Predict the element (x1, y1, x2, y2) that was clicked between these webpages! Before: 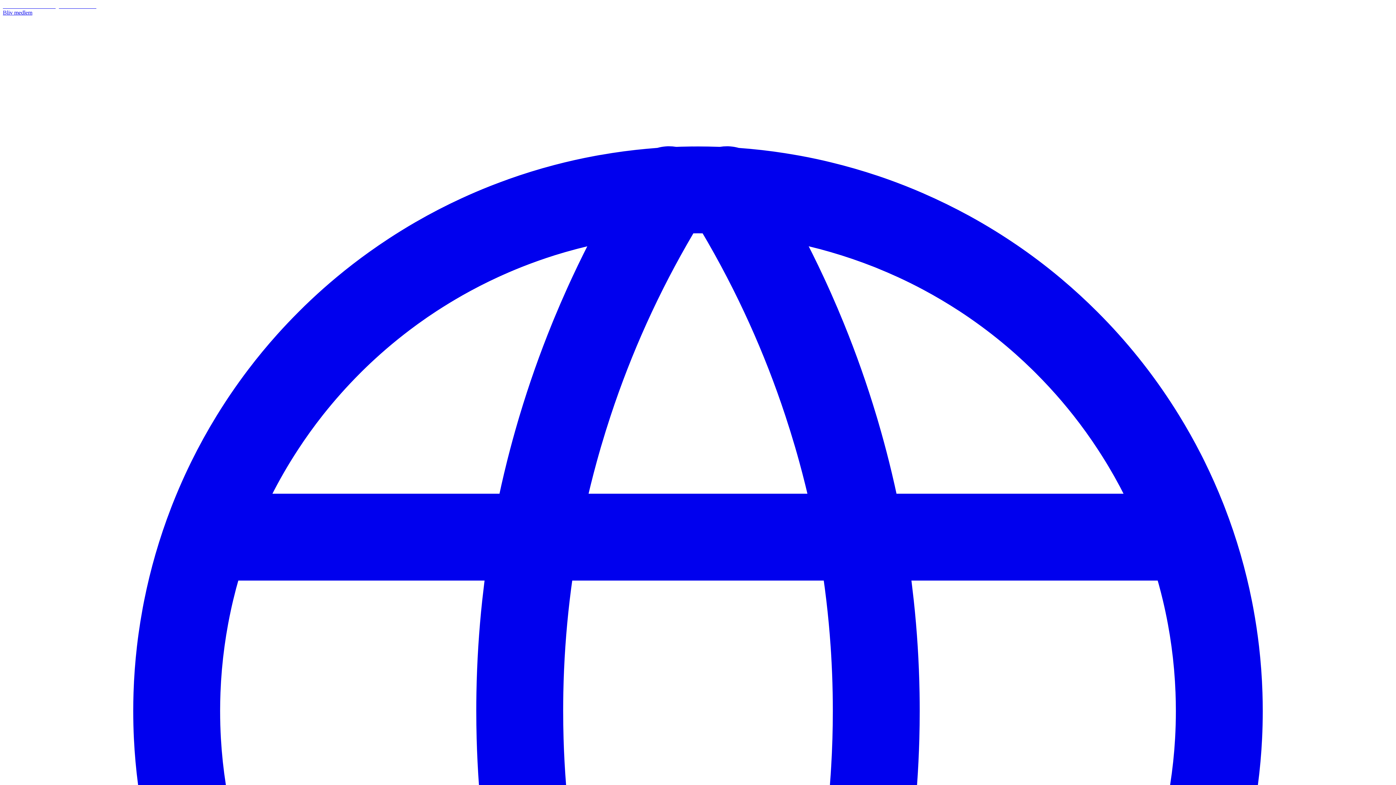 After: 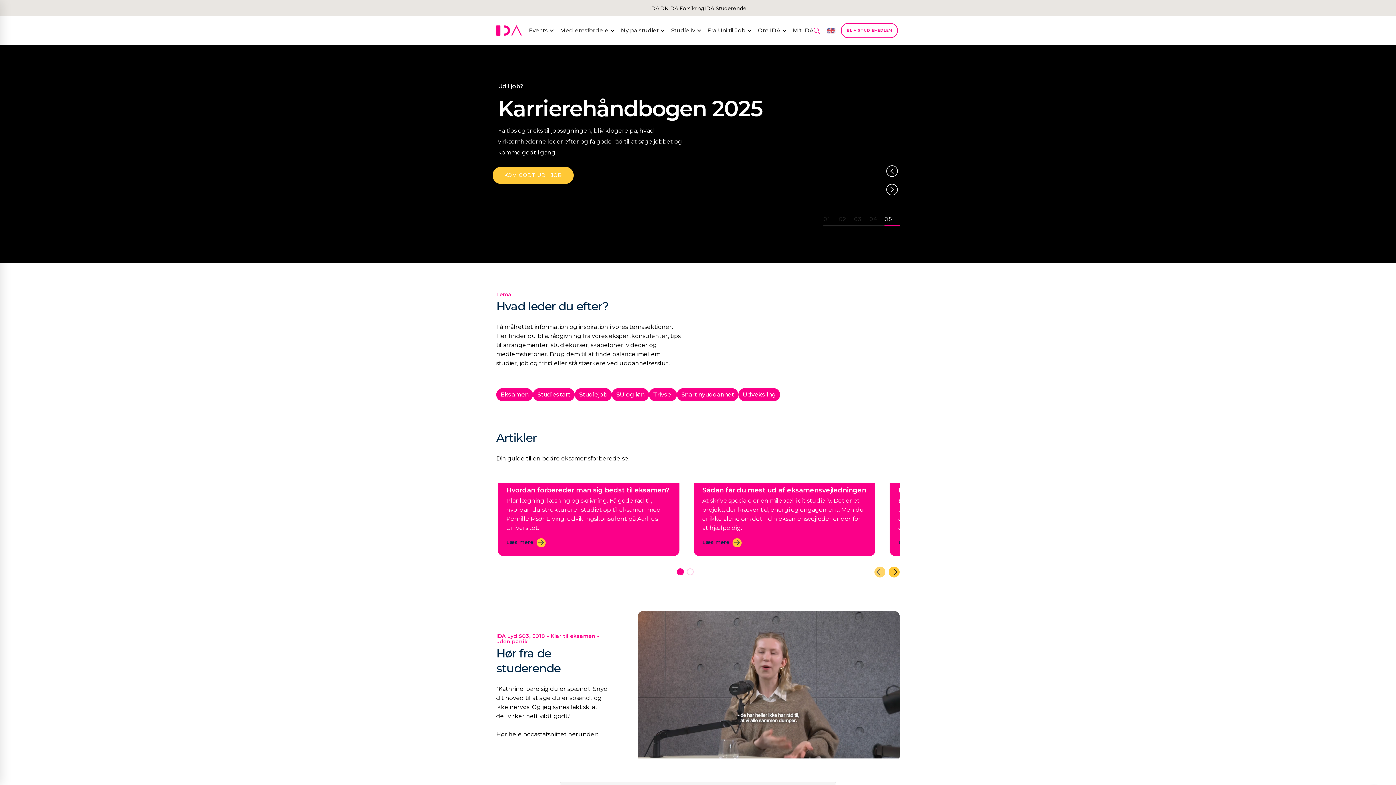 Action: bbox: (58, 2, 96, 9) label: IDA Studerende